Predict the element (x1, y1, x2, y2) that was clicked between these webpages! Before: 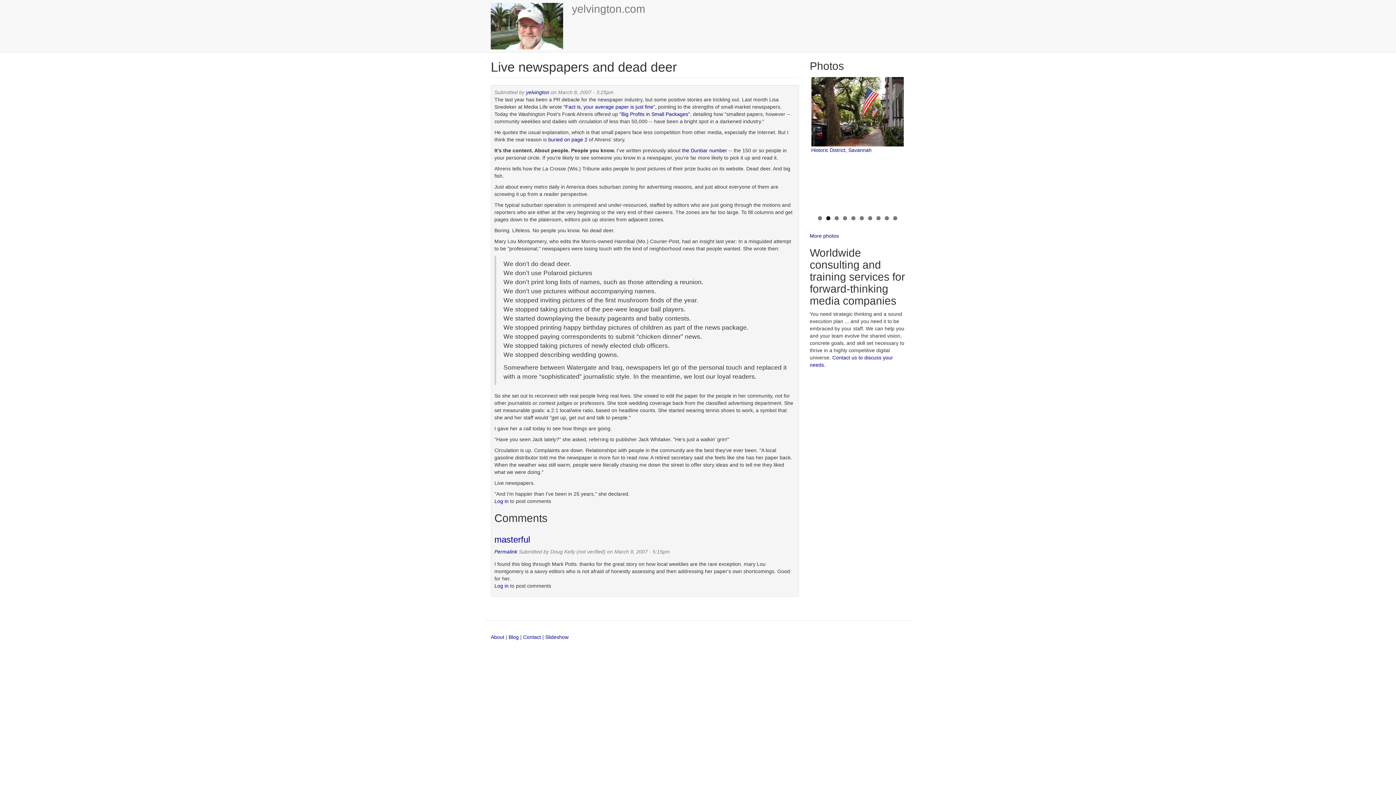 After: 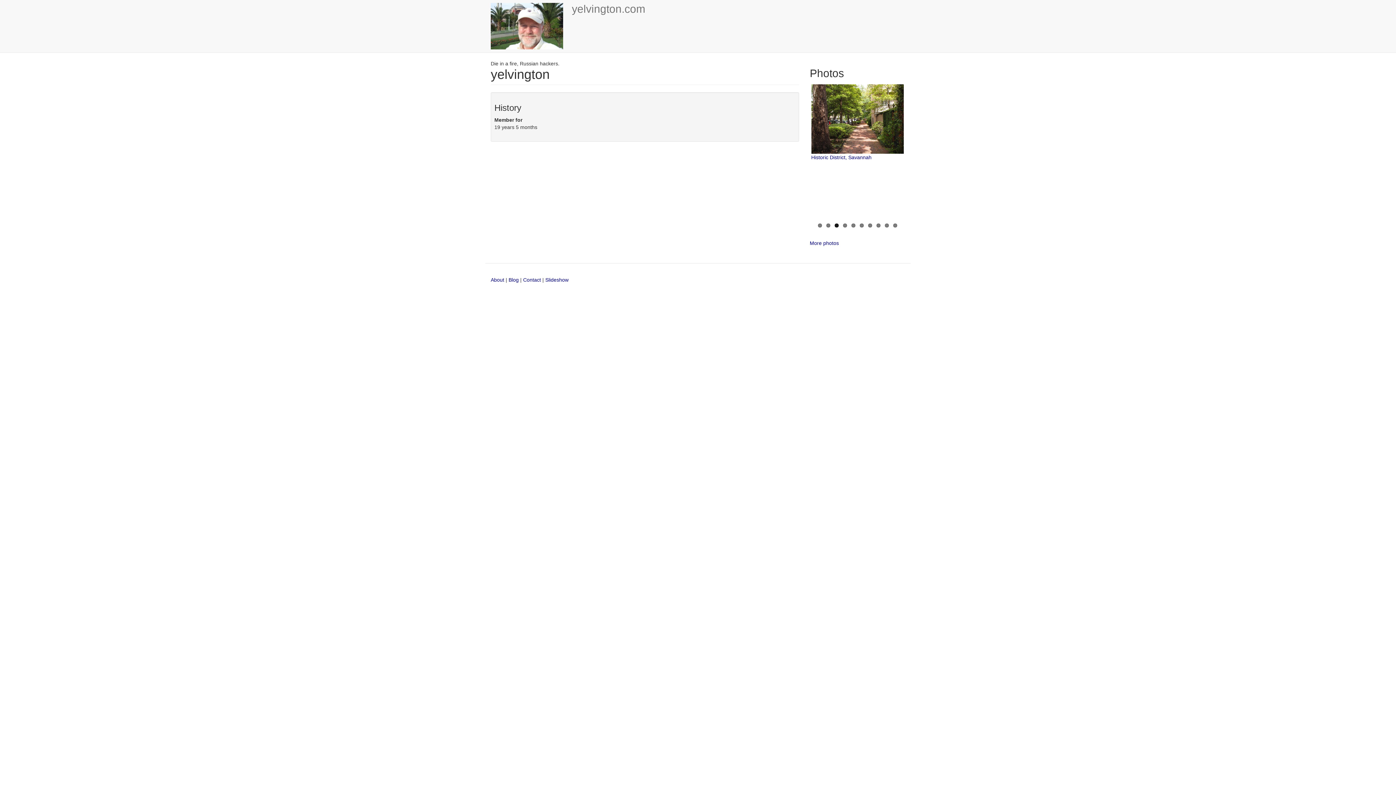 Action: label: yelvington bbox: (526, 89, 549, 95)